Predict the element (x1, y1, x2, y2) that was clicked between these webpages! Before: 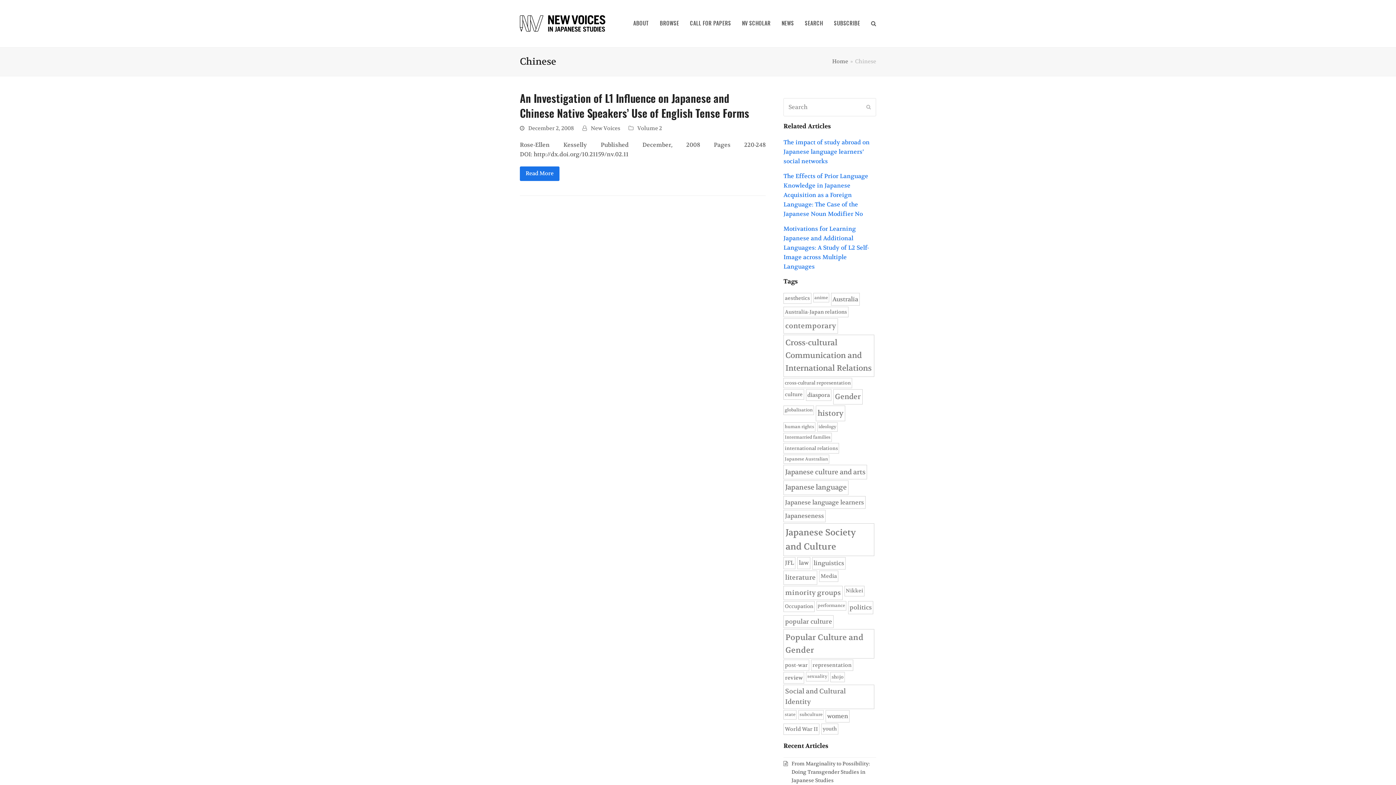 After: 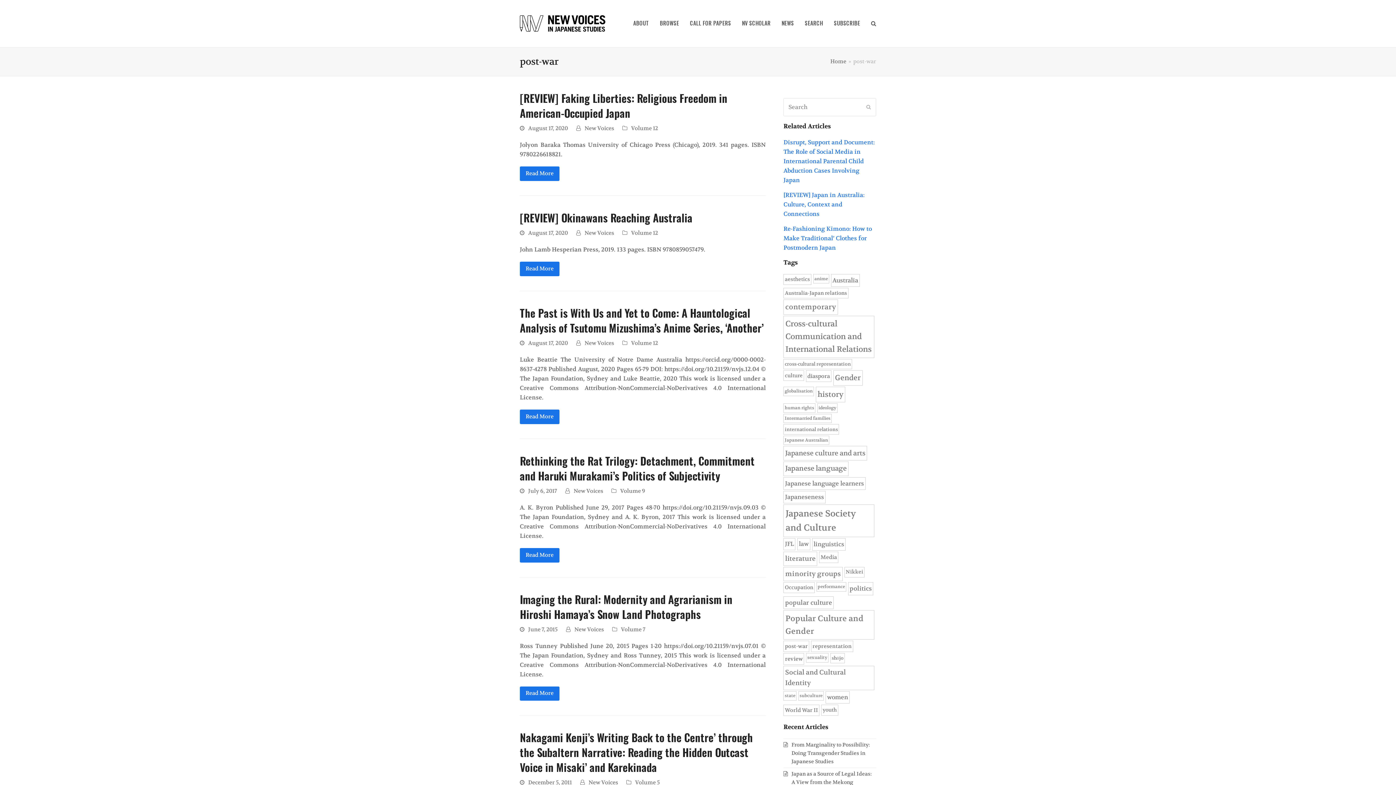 Action: label: post-war (7 items) bbox: (783, 659, 809, 671)